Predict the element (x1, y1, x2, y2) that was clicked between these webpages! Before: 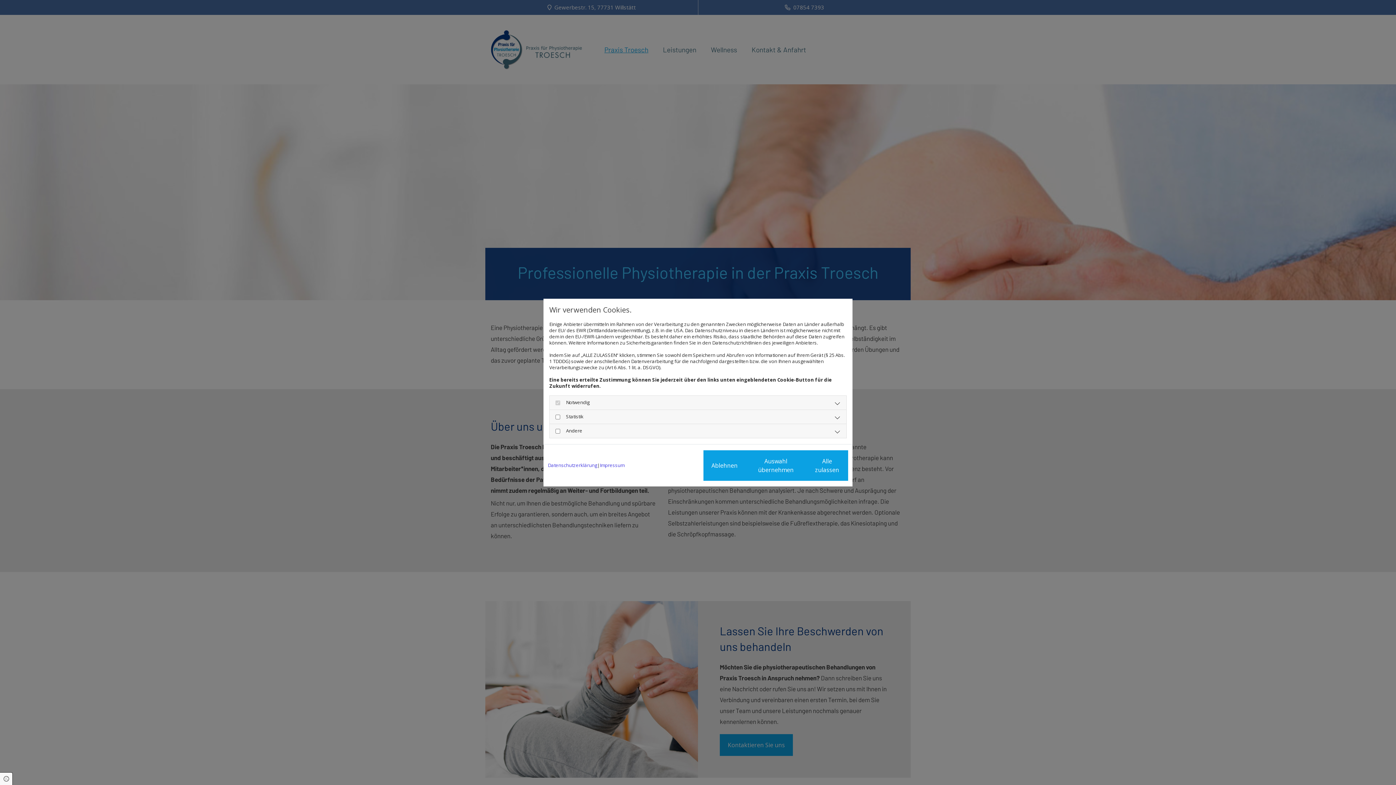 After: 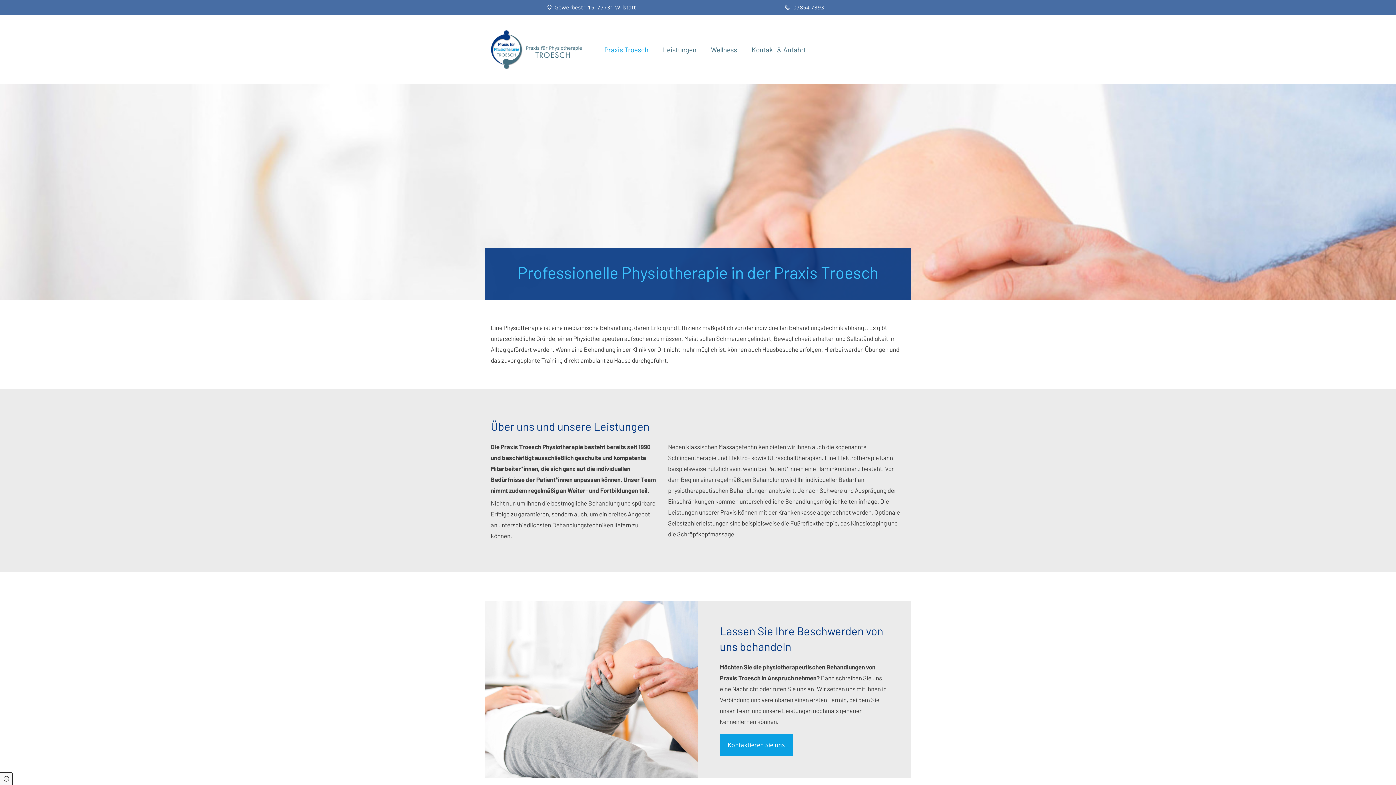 Action: label: Auswahl übernehmen bbox: (745, 450, 806, 480)